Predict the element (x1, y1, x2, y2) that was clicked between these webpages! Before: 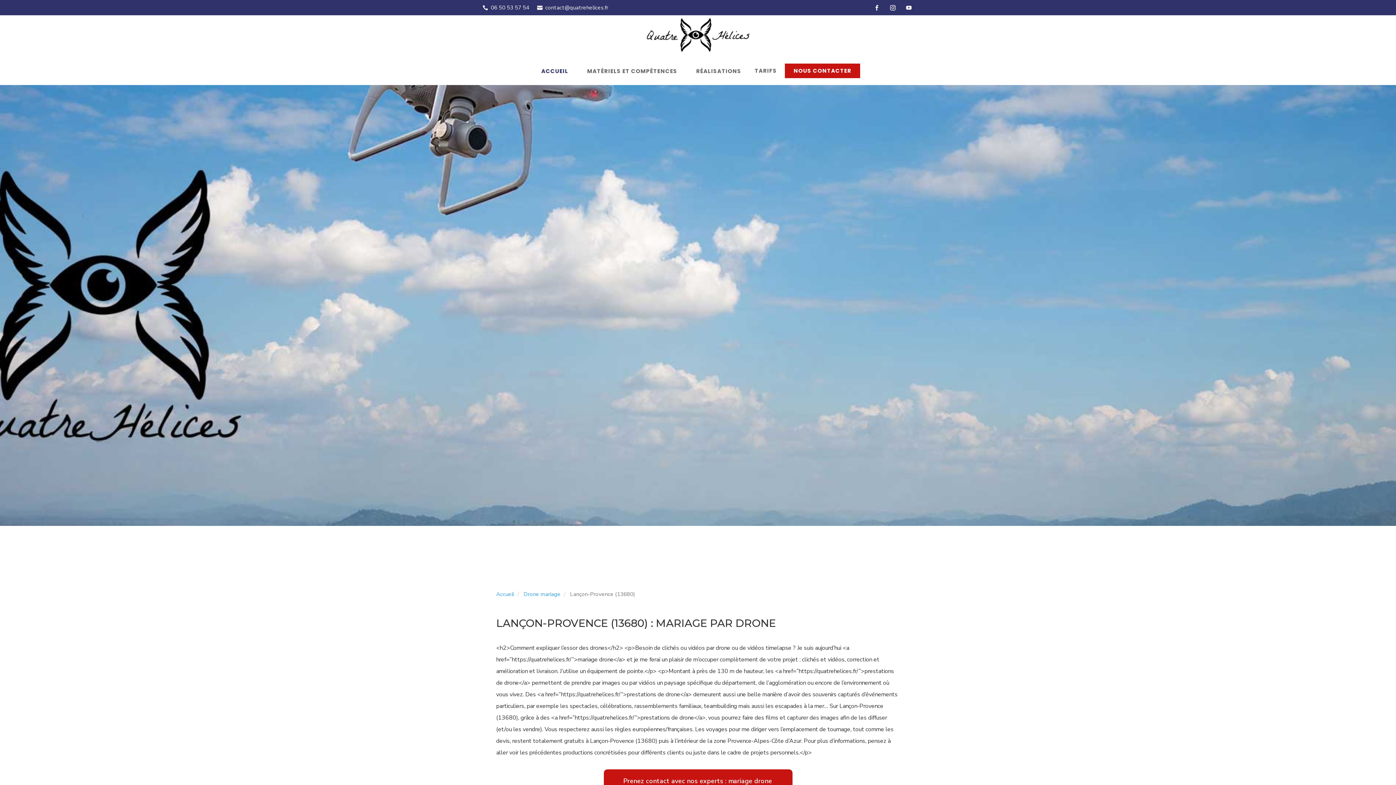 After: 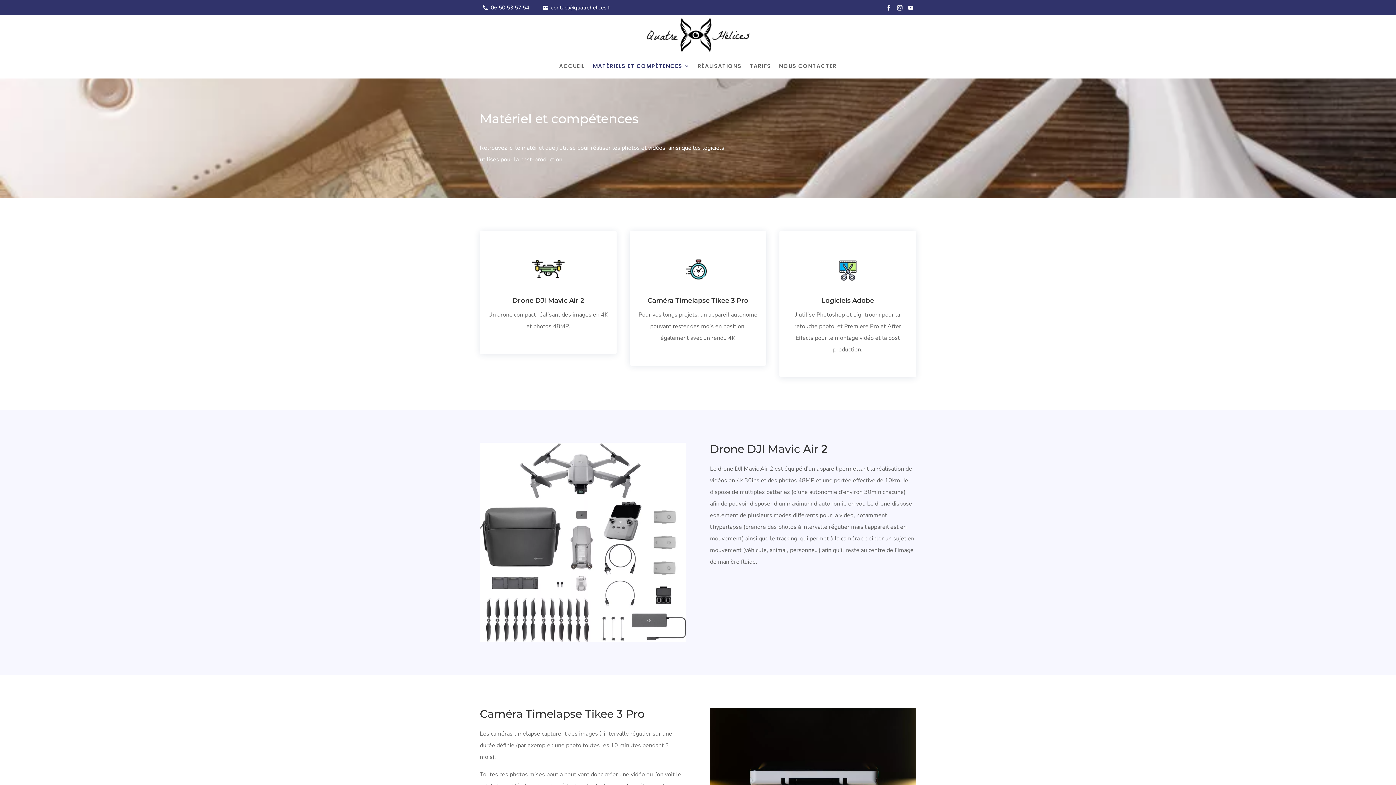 Action: label: MATÉRIELS ET COMPÉTENCES bbox: (581, 65, 682, 76)